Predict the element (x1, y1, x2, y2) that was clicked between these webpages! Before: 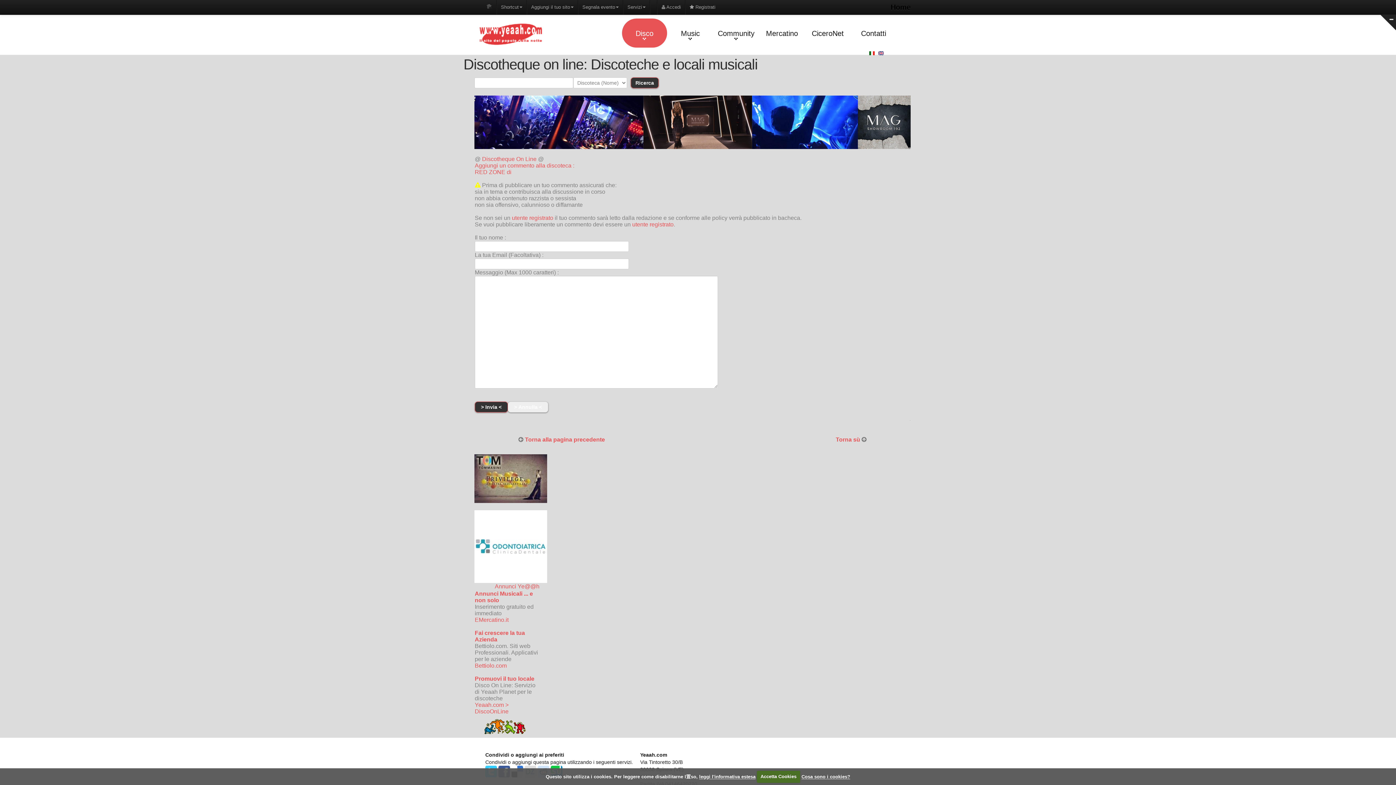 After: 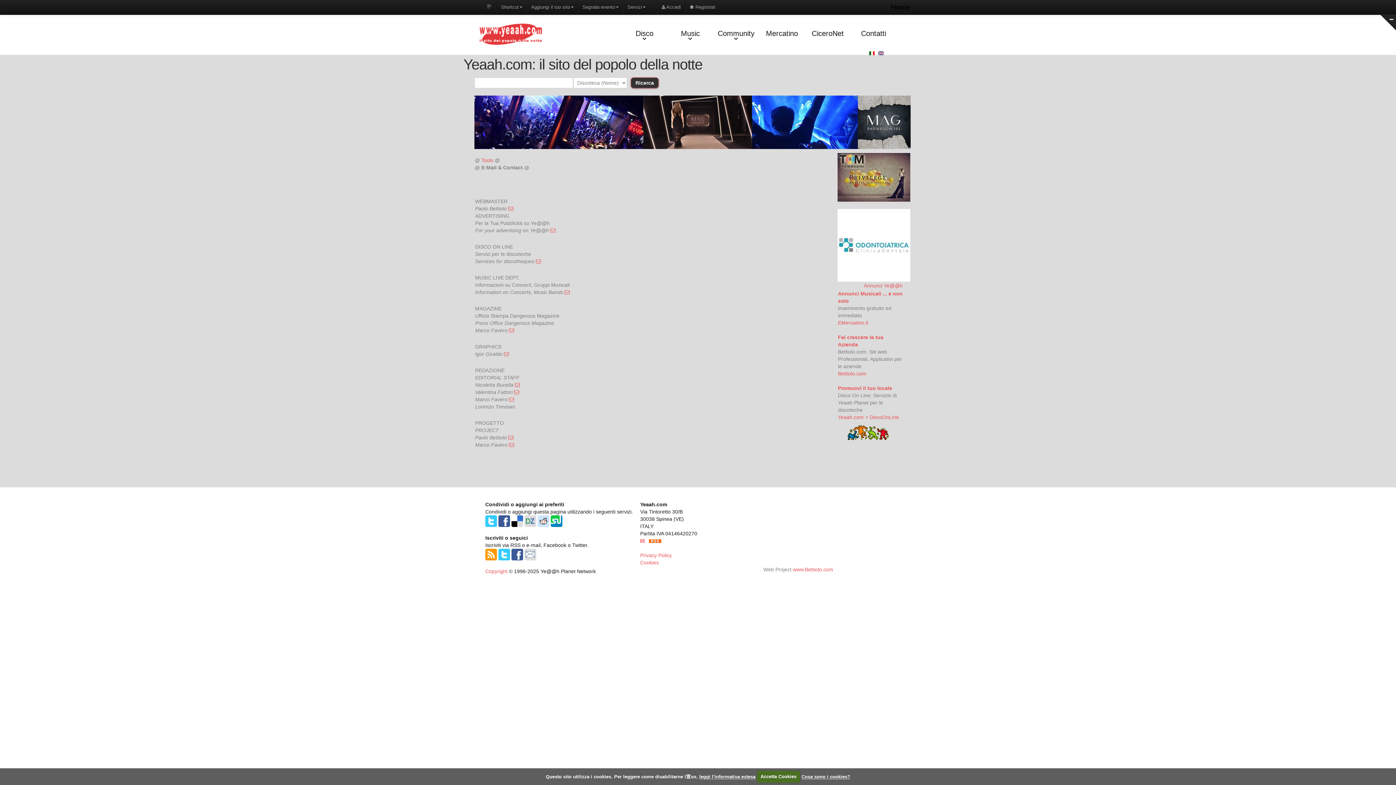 Action: label: Contatti bbox: (851, 18, 896, 47)